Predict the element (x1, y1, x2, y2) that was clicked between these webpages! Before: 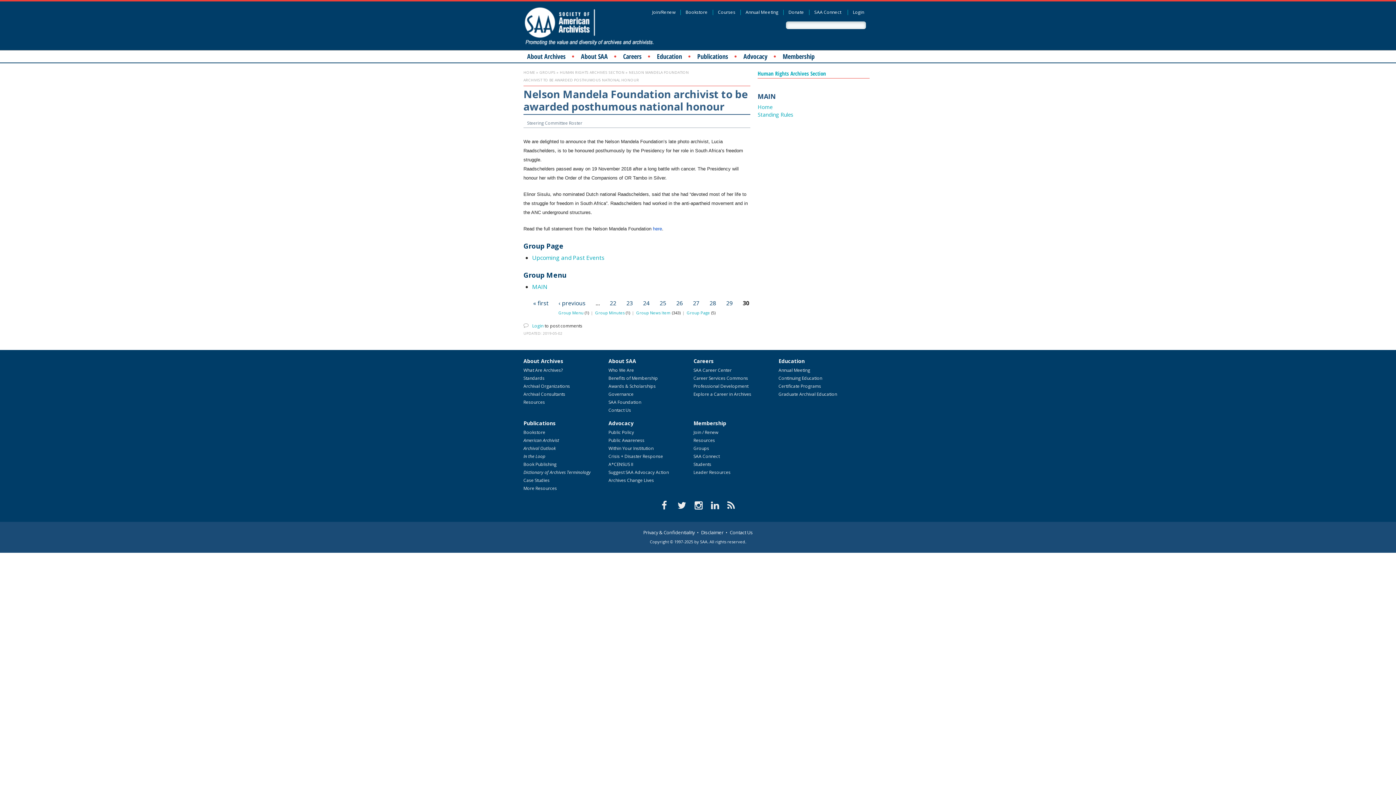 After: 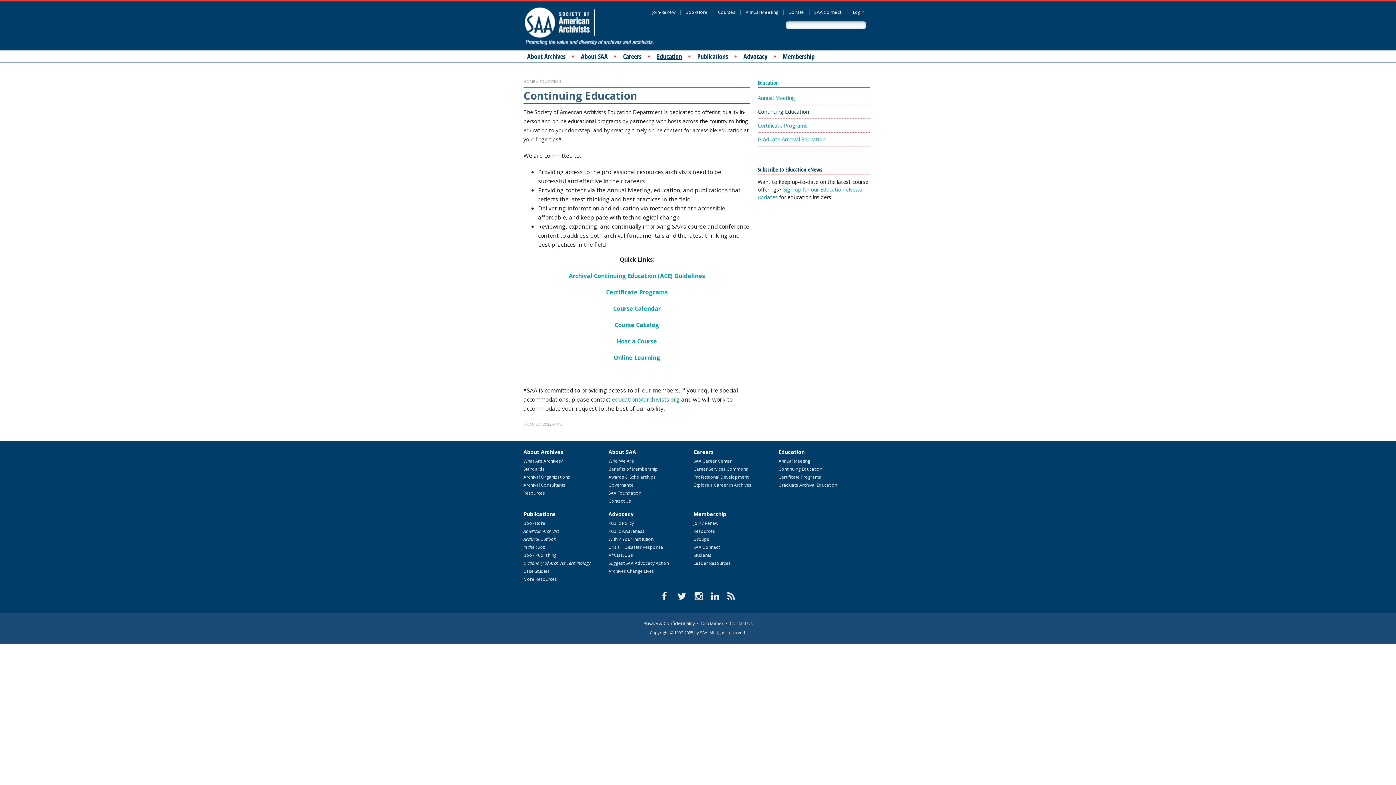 Action: bbox: (778, 357, 859, 367) label: Education